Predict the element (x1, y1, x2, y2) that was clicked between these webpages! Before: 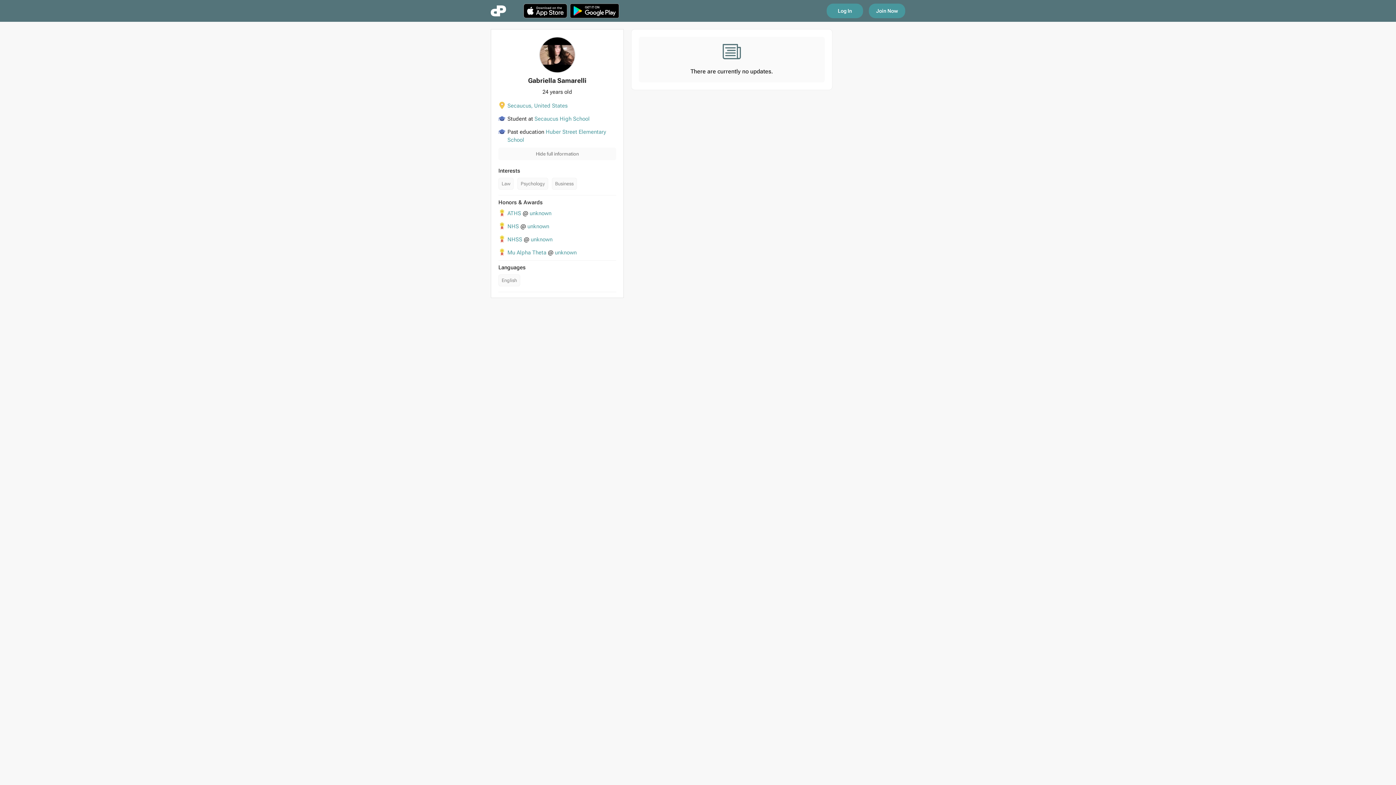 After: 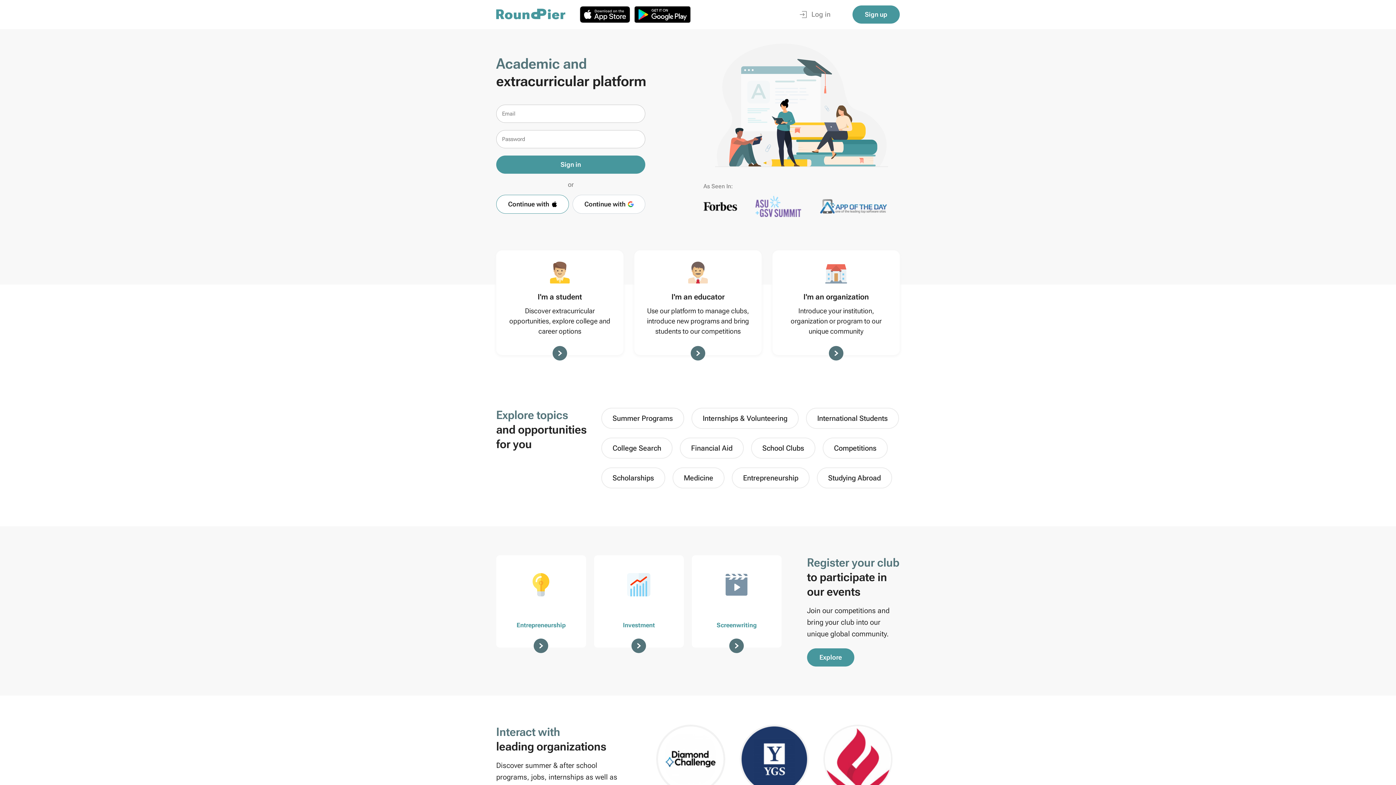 Action: bbox: (529, 210, 551, 216) label: unknown